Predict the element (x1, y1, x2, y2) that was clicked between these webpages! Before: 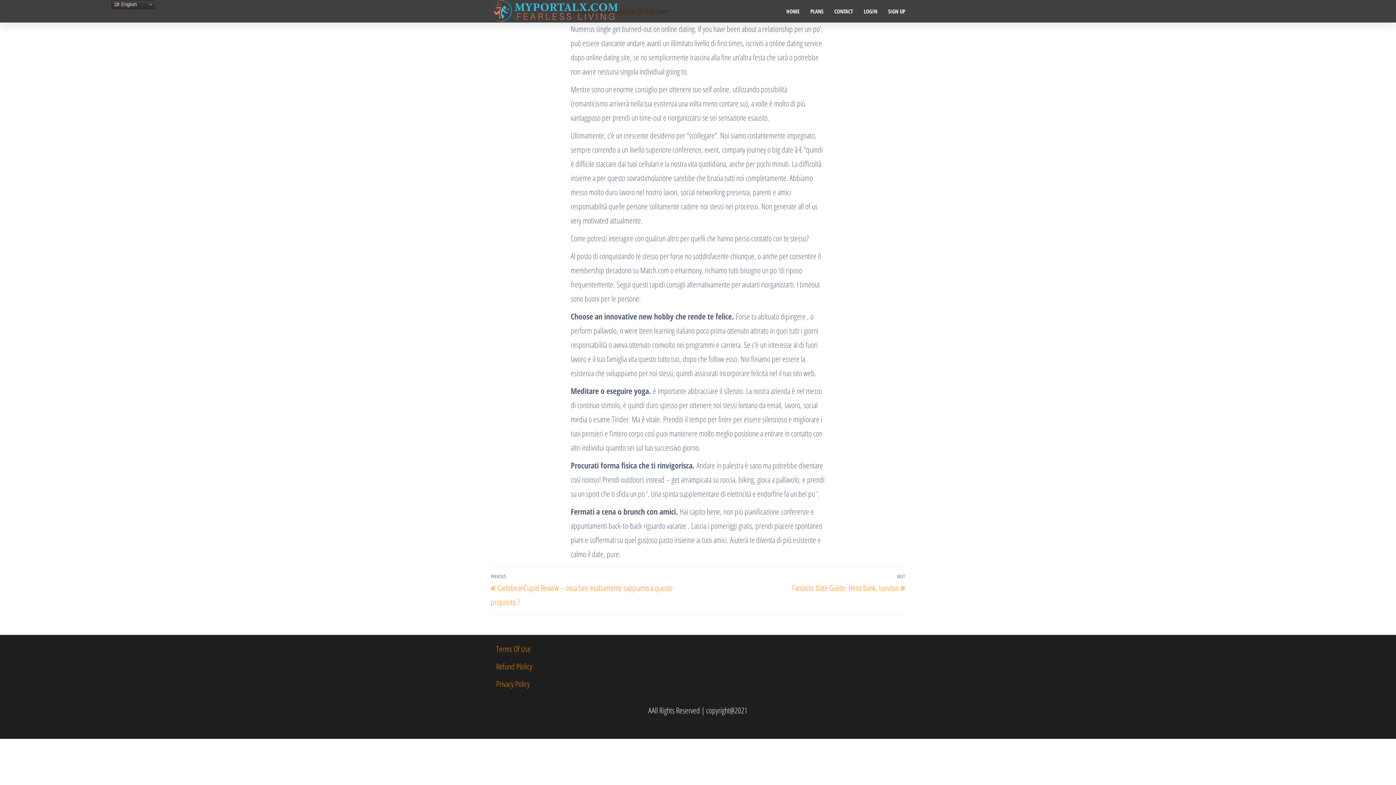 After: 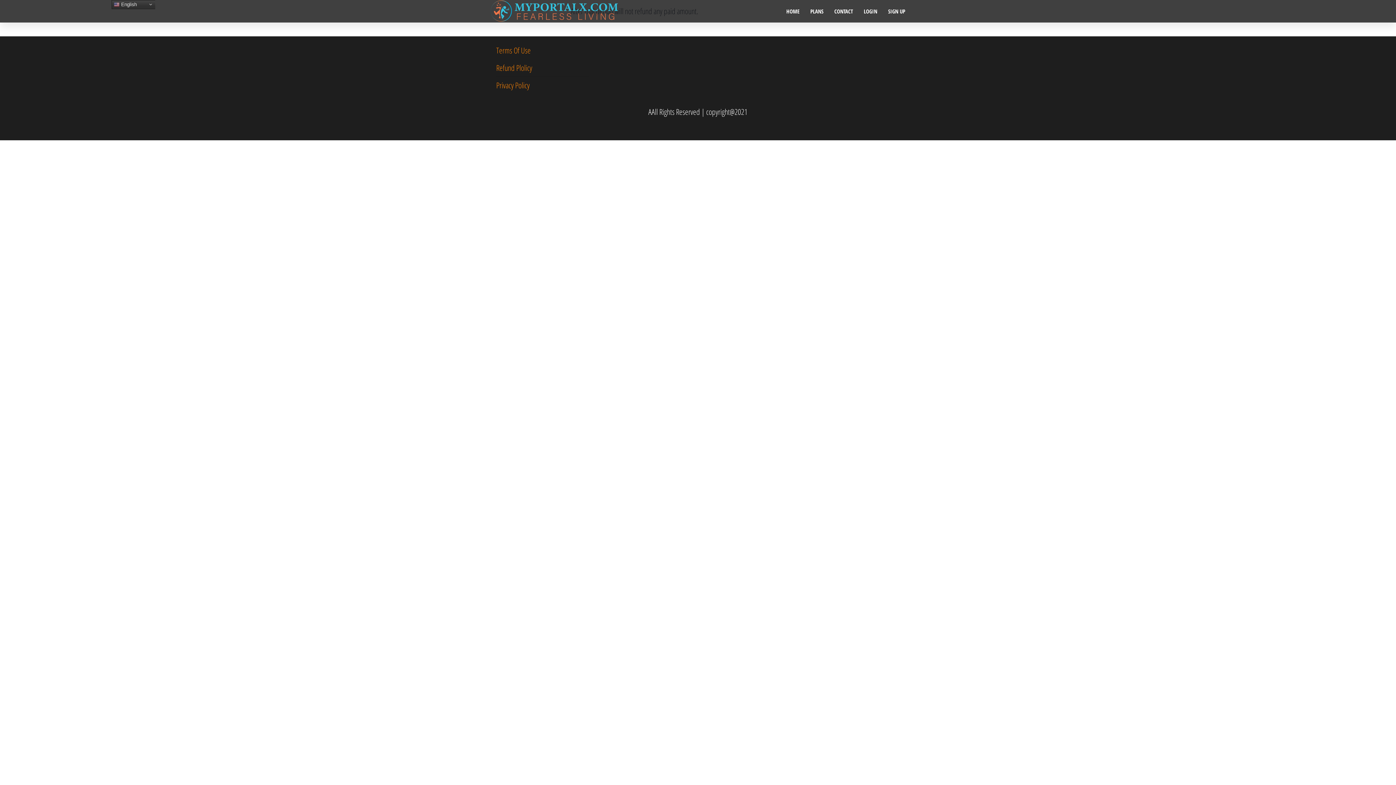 Action: label: Refund Plolicy bbox: (496, 661, 532, 672)